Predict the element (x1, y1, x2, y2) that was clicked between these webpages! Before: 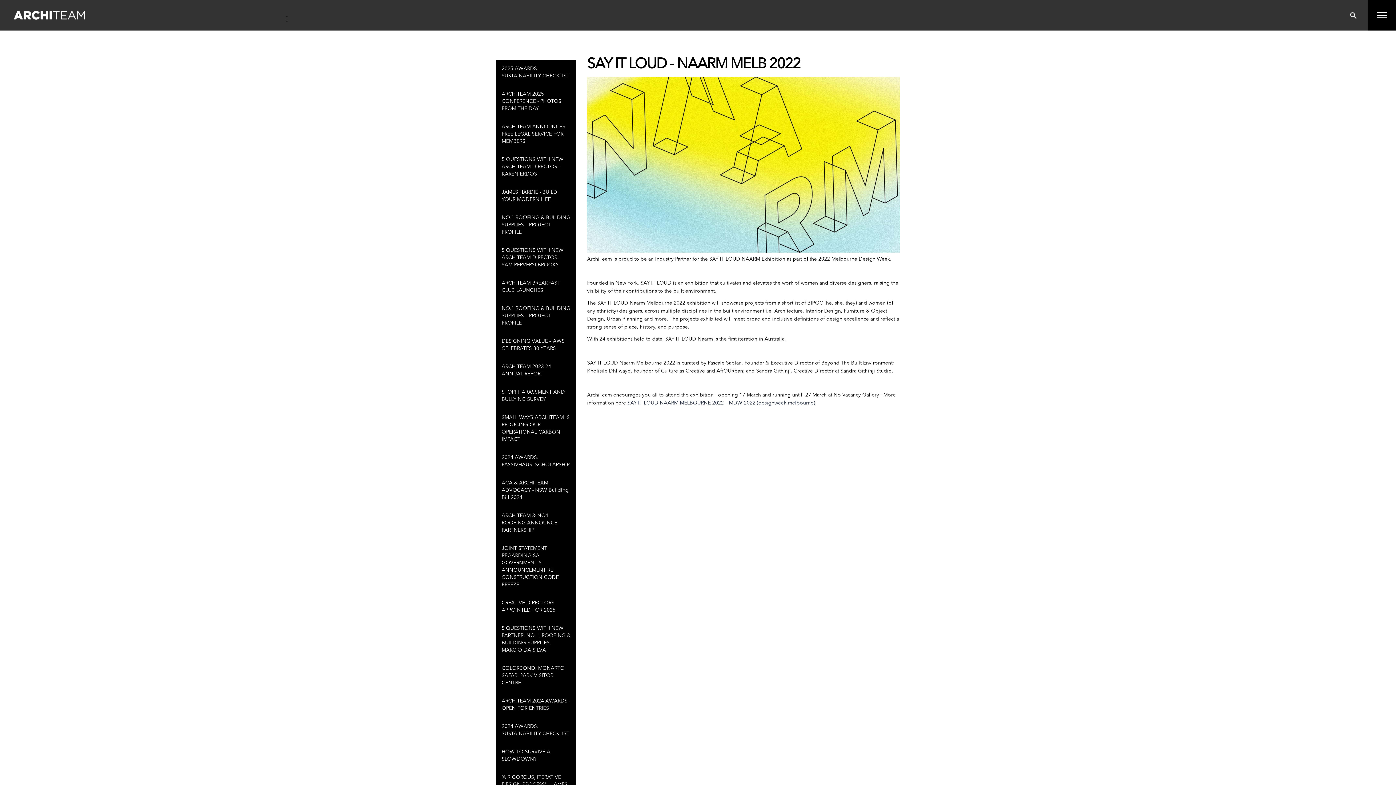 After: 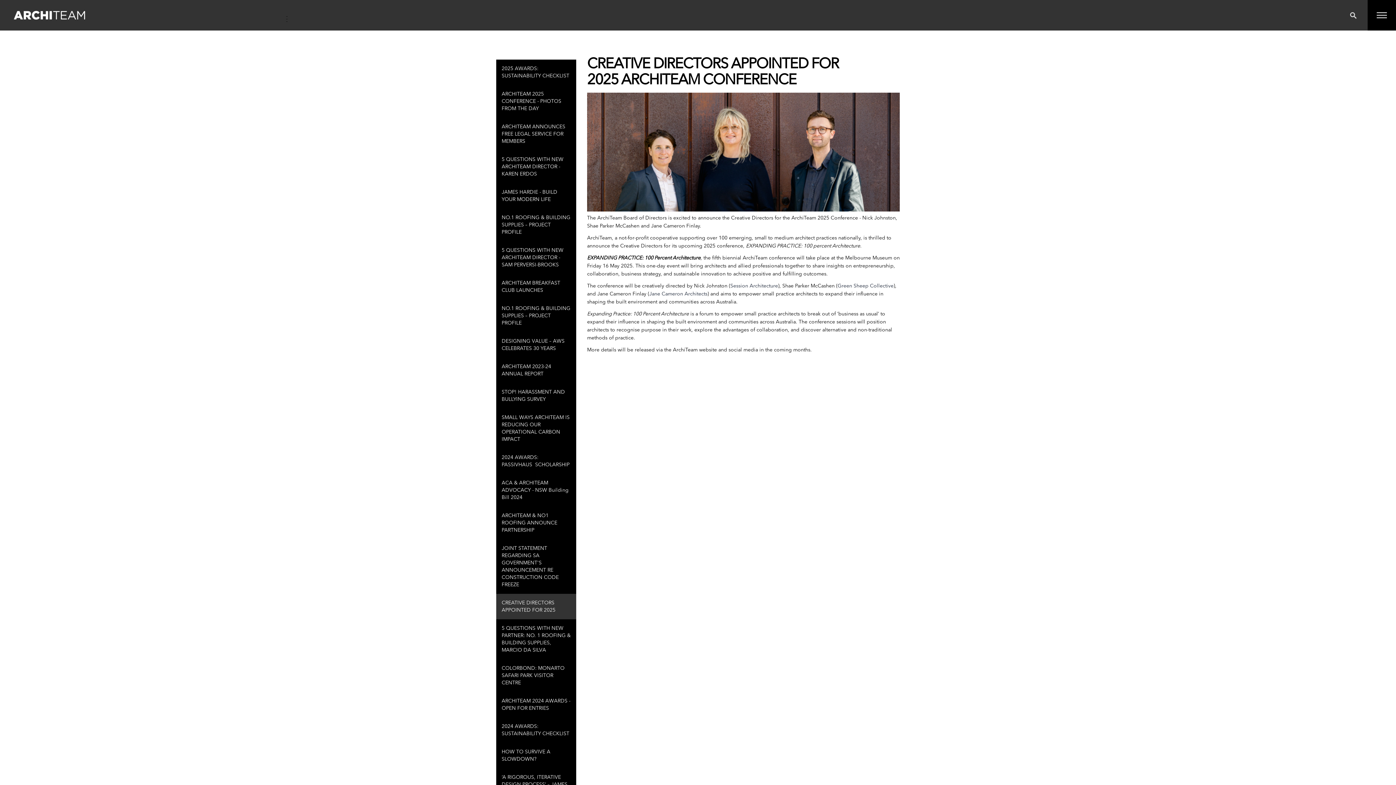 Action: bbox: (496, 594, 576, 619) label: CREATIVE DIRECTORS APPOINTED FOR 2025